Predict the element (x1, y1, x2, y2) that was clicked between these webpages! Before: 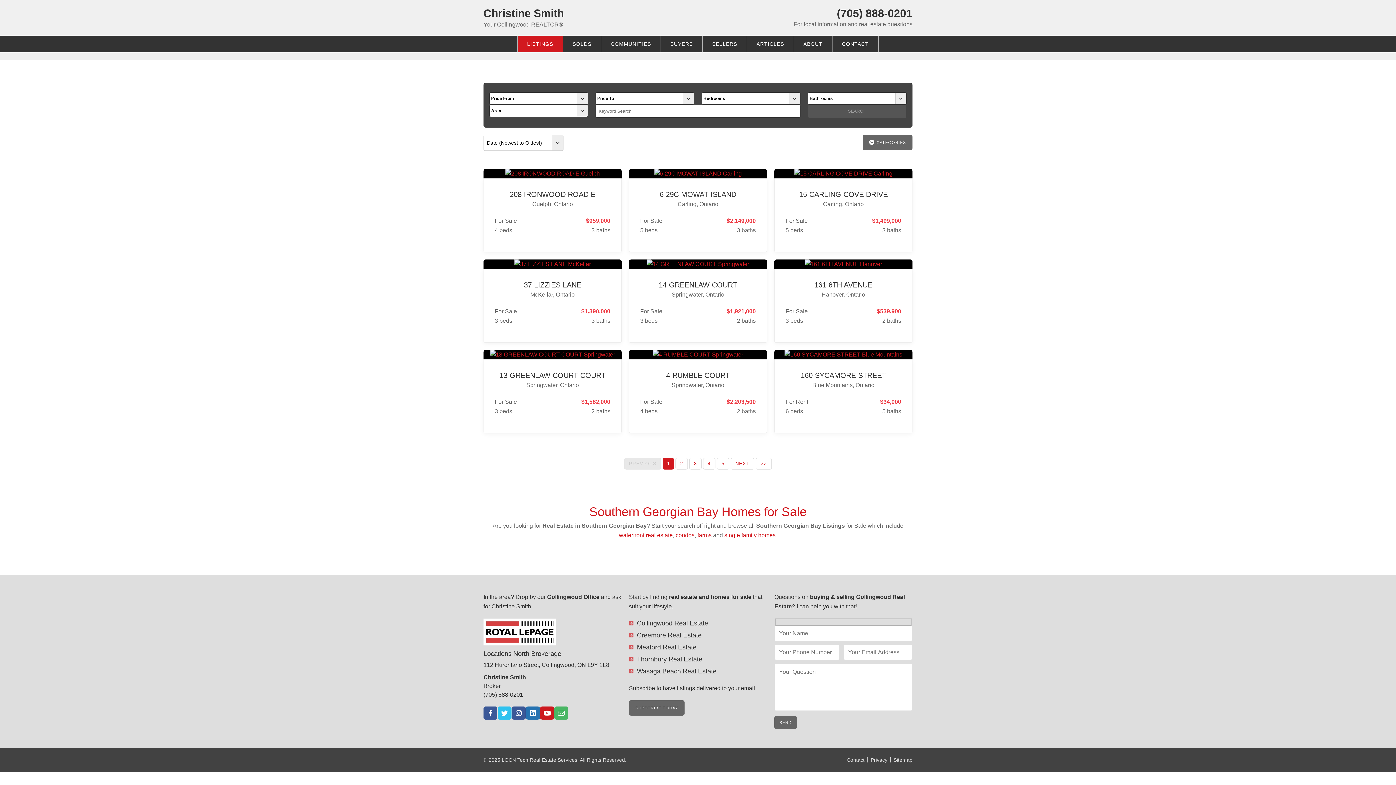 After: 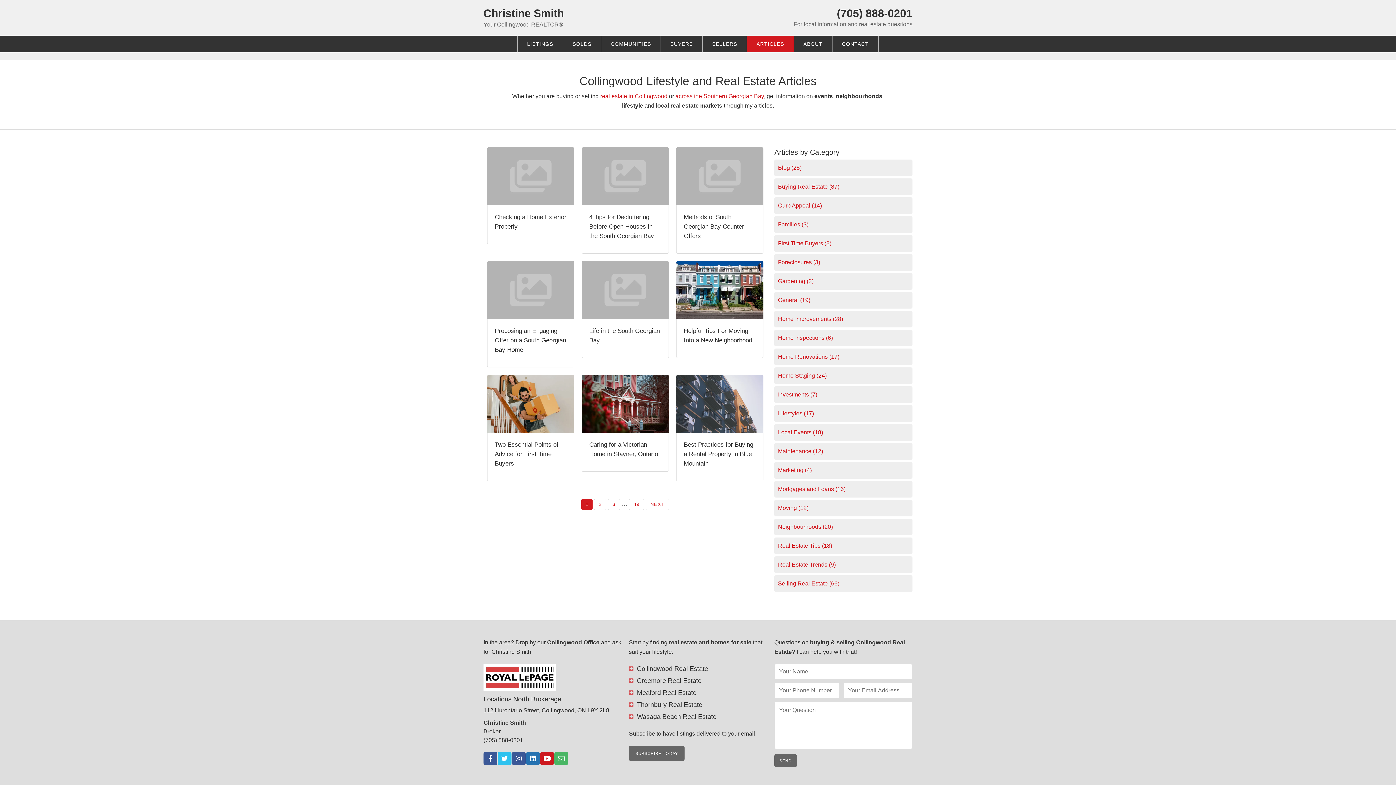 Action: label: ARTICLES bbox: (747, 35, 793, 52)